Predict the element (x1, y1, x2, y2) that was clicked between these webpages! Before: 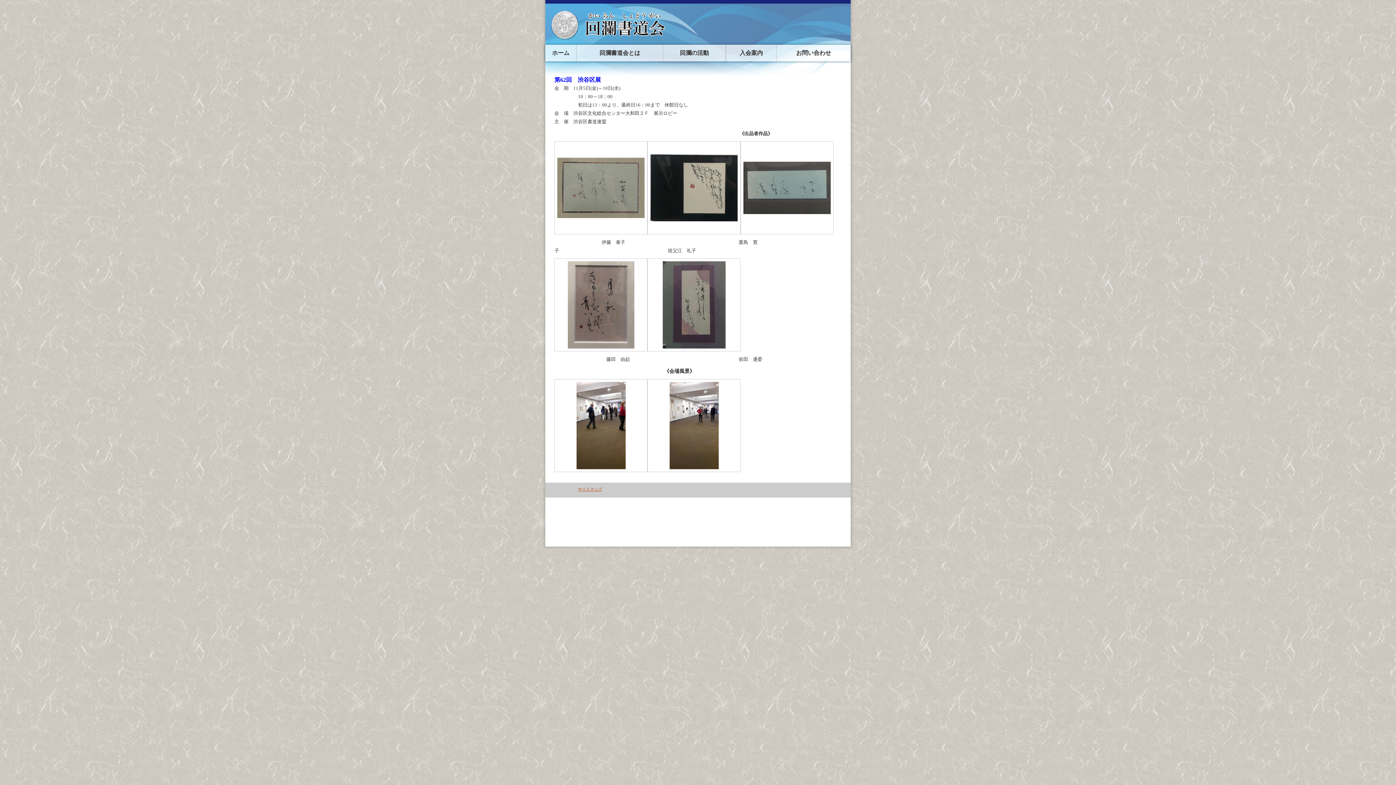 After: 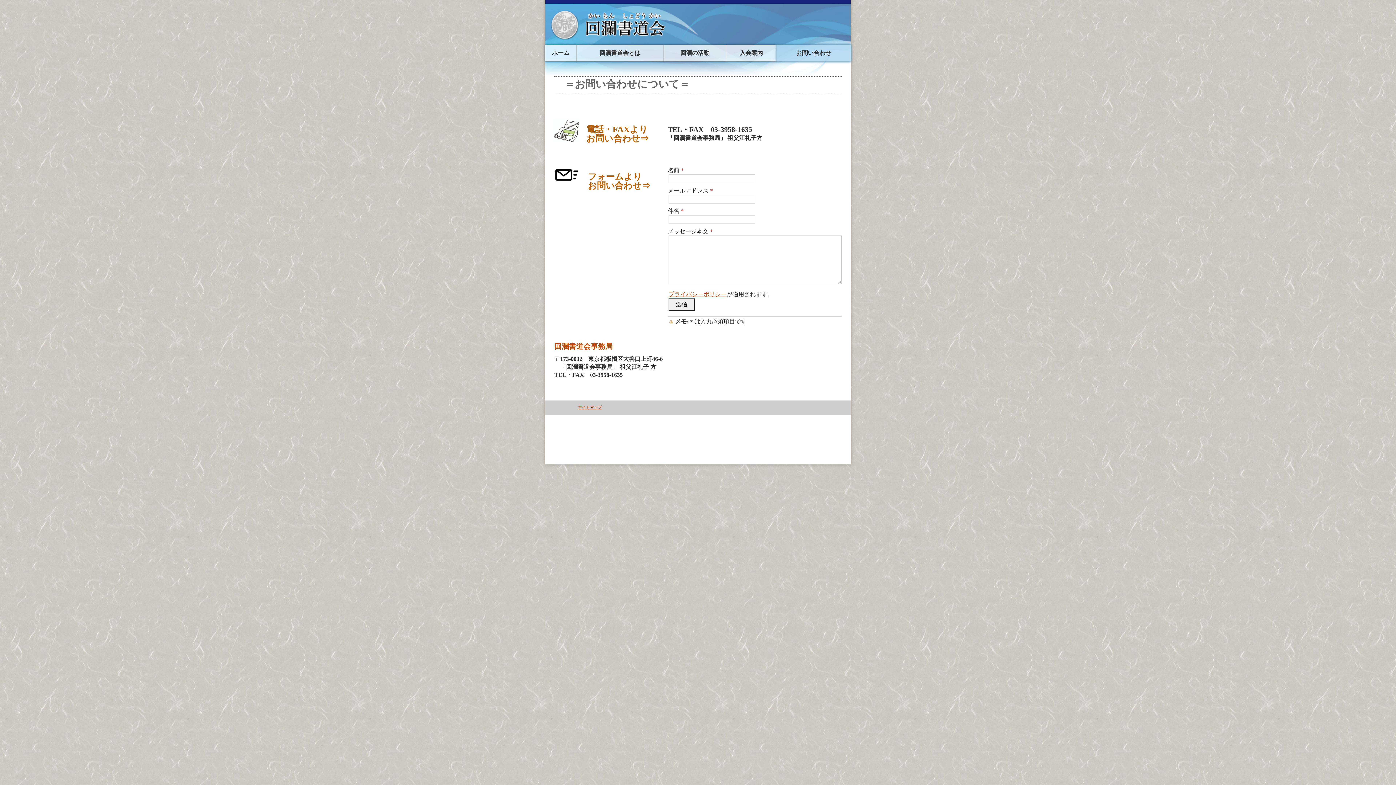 Action: label: お問い合わせ bbox: (776, 44, 850, 61)